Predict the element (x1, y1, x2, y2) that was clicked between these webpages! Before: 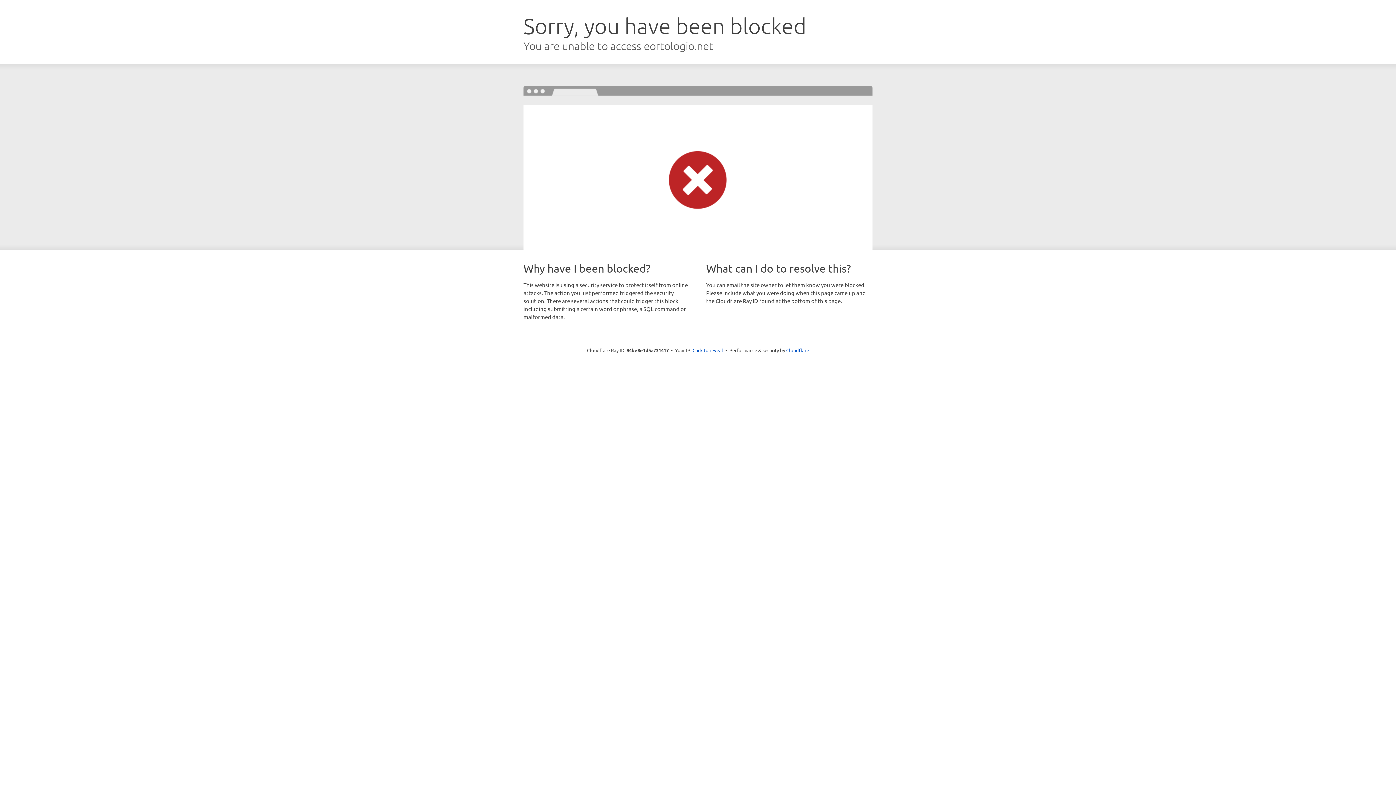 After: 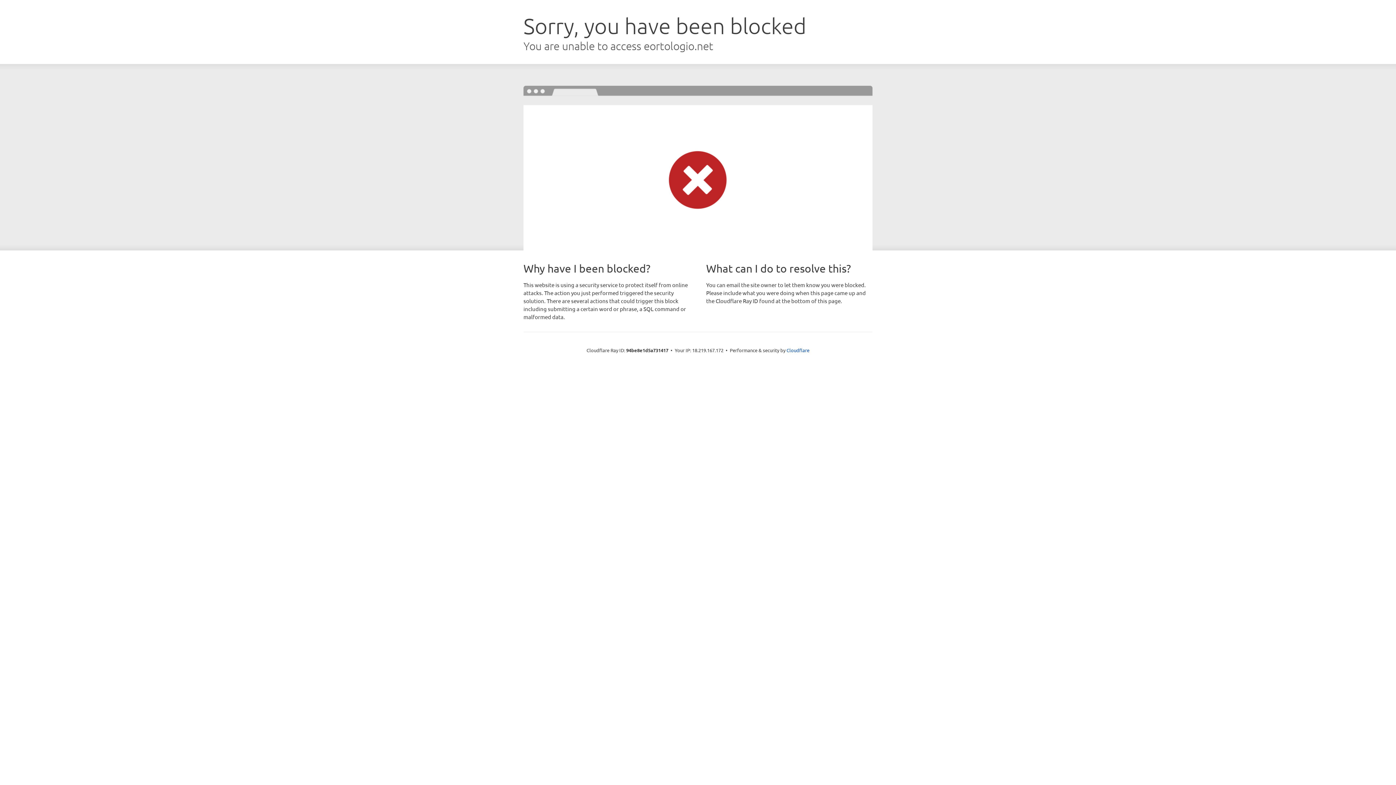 Action: label: Click to reveal bbox: (692, 346, 723, 353)